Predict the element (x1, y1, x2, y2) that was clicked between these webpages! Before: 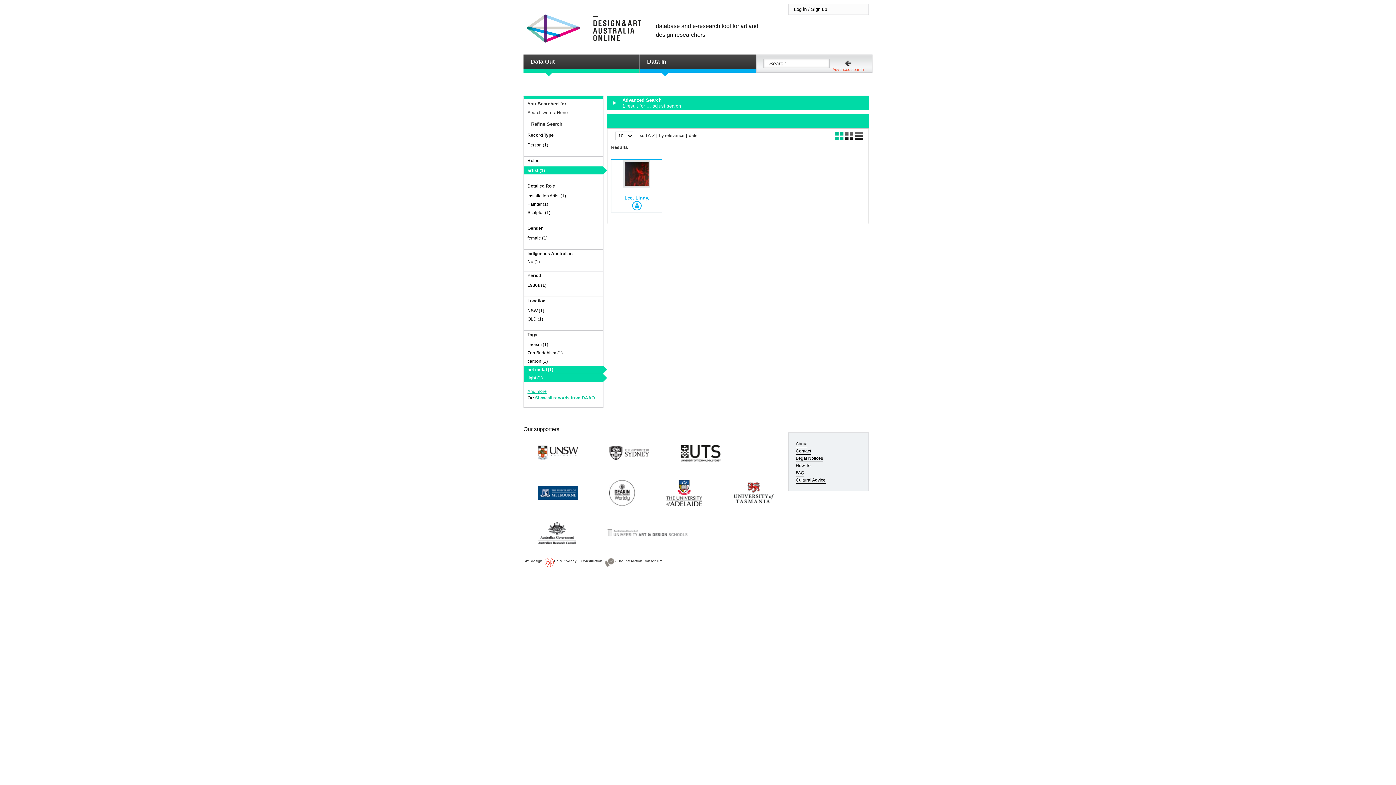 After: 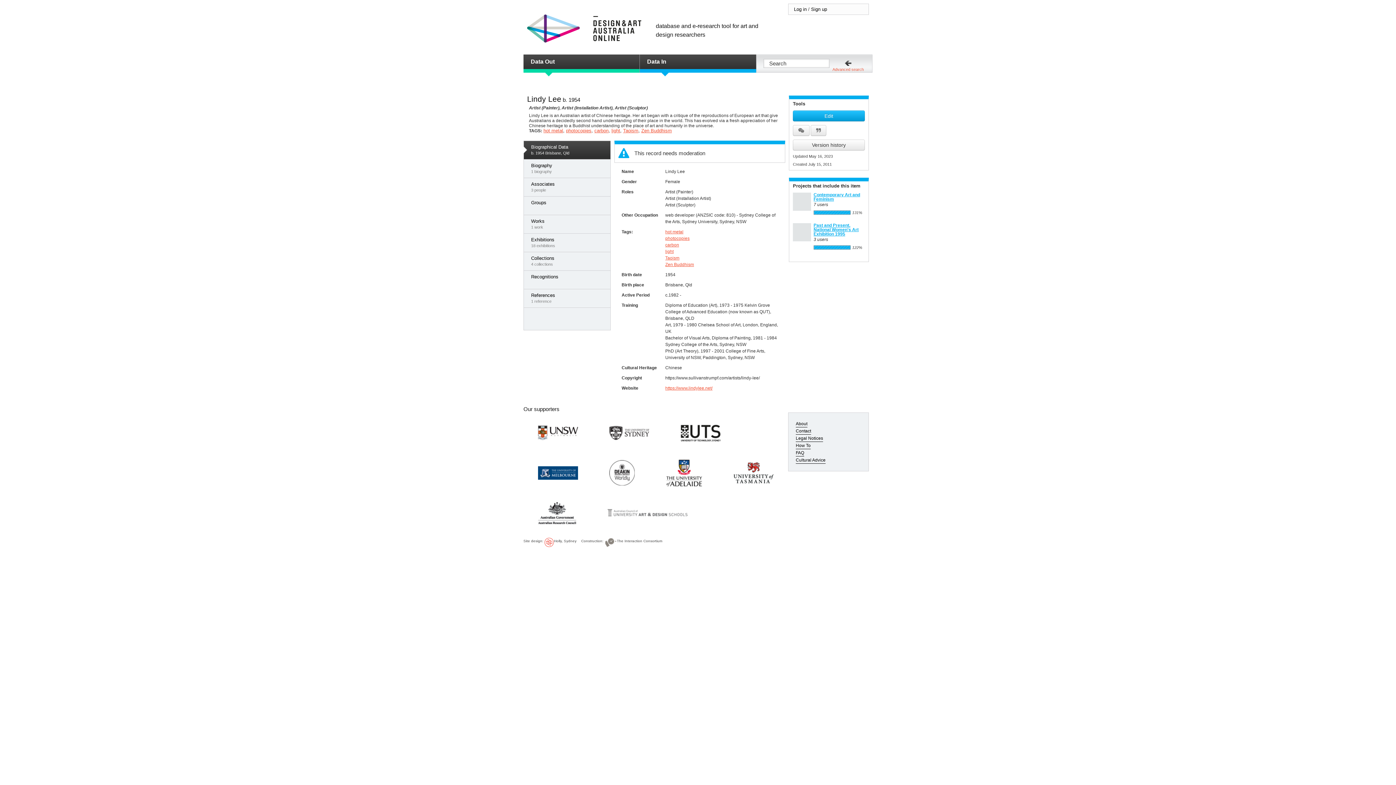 Action: bbox: (624, 162, 648, 211)